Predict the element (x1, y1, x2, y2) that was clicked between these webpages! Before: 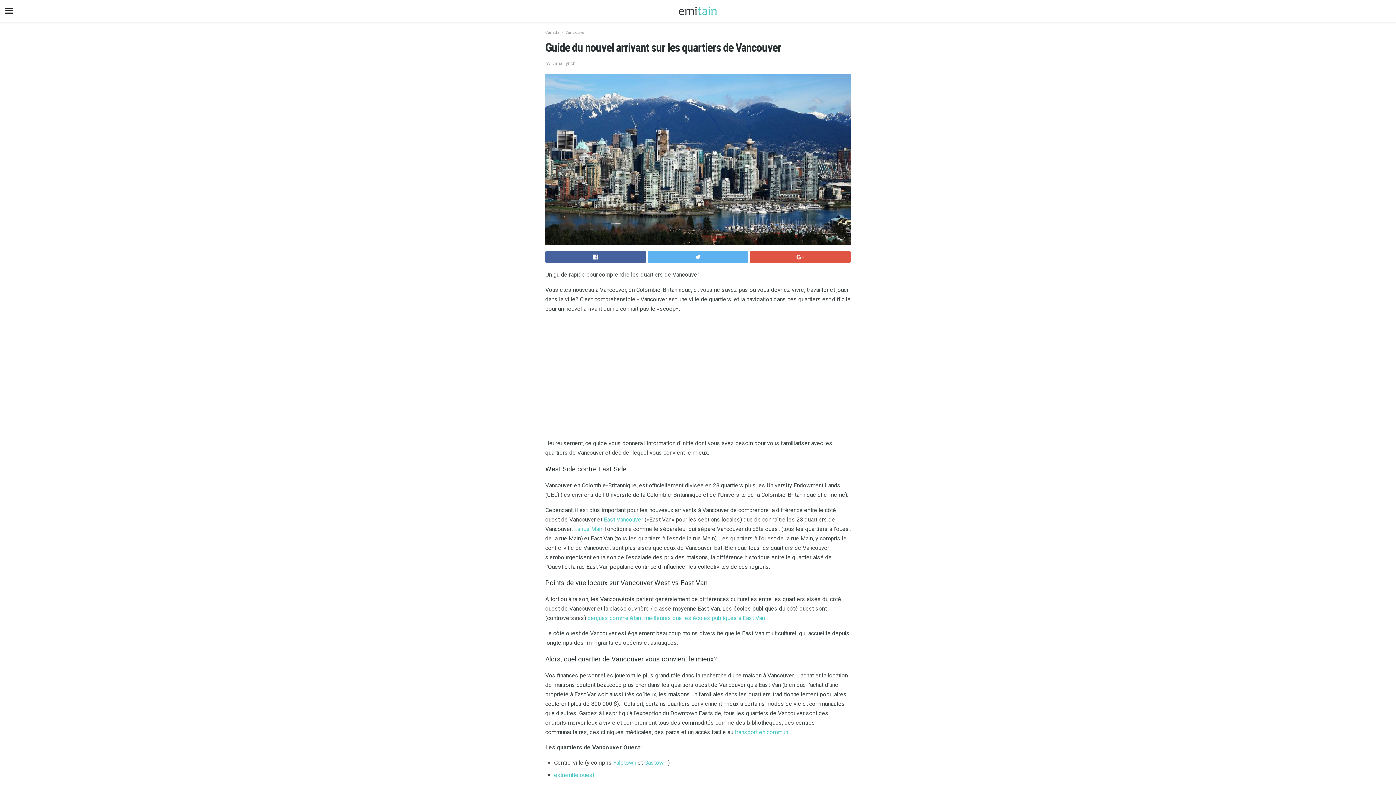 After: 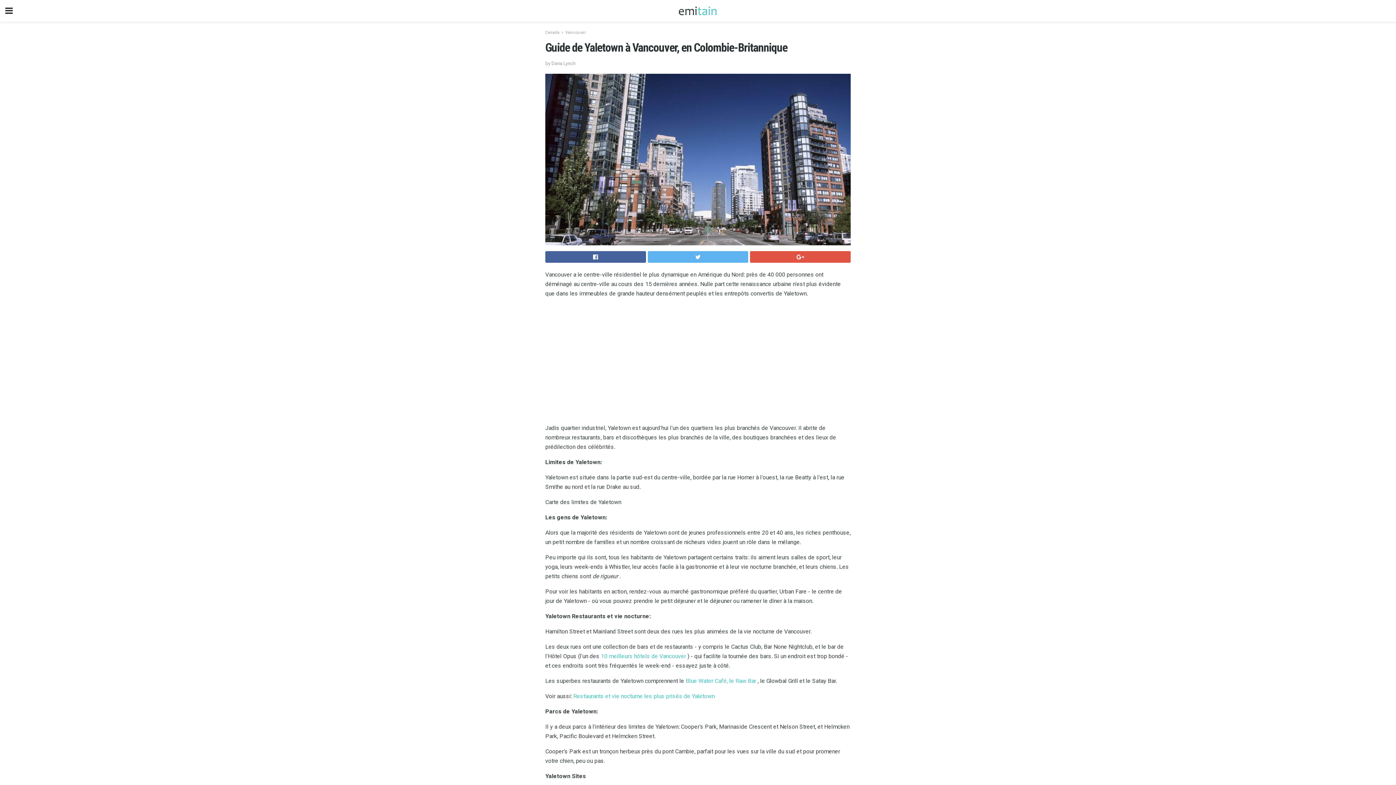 Action: bbox: (613, 759, 636, 766) label: Yaletown